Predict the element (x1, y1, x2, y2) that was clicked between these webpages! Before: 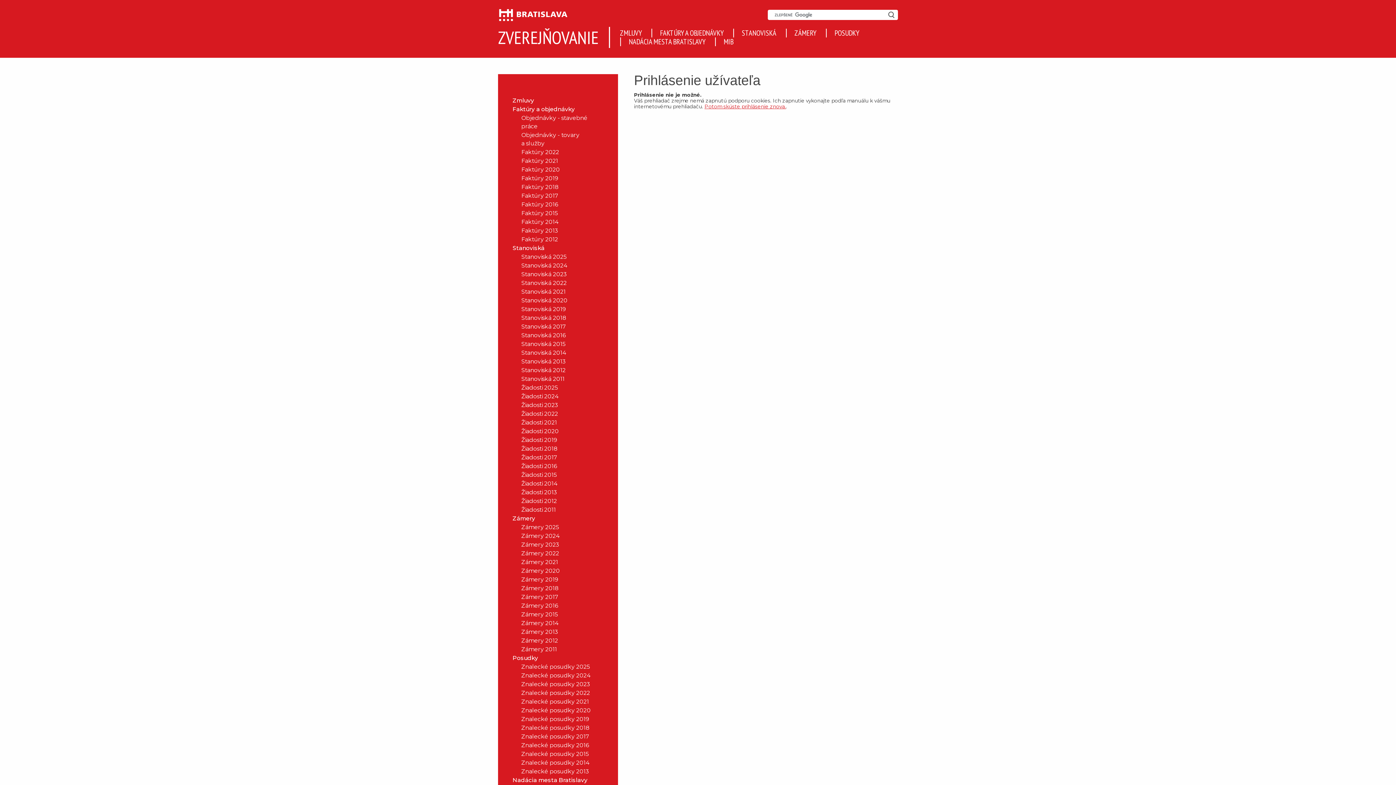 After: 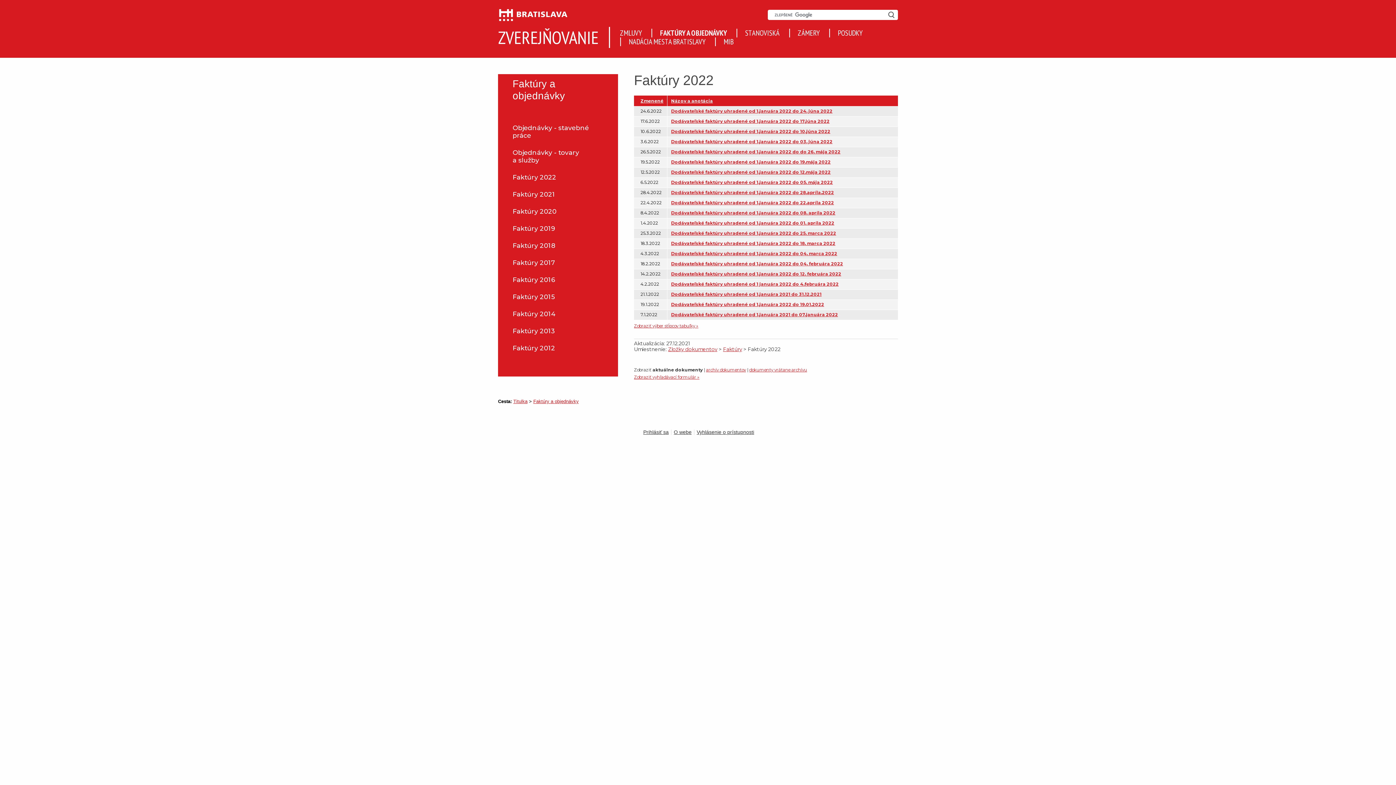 Action: label: FAKTÚRY A OBJEDNÁVKY bbox: (652, 28, 731, 37)